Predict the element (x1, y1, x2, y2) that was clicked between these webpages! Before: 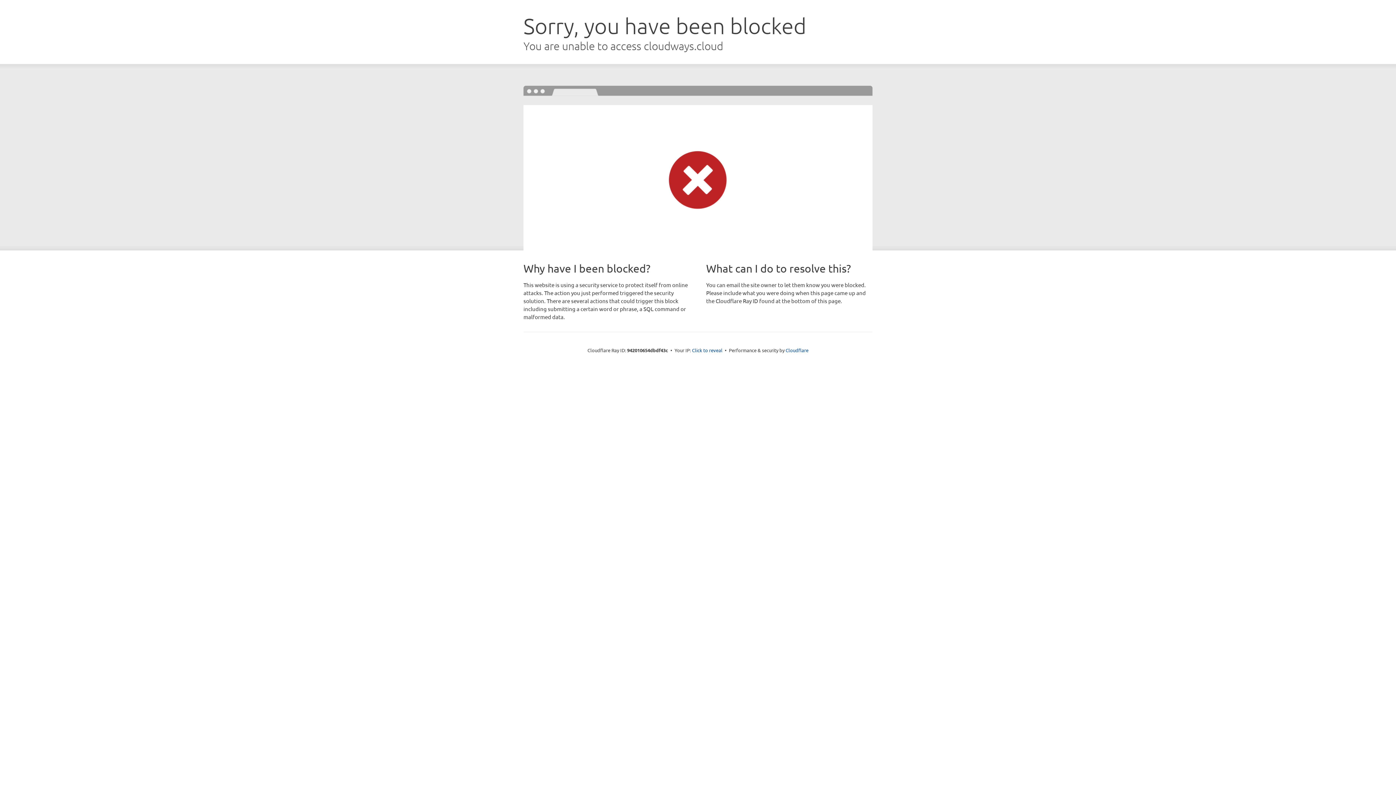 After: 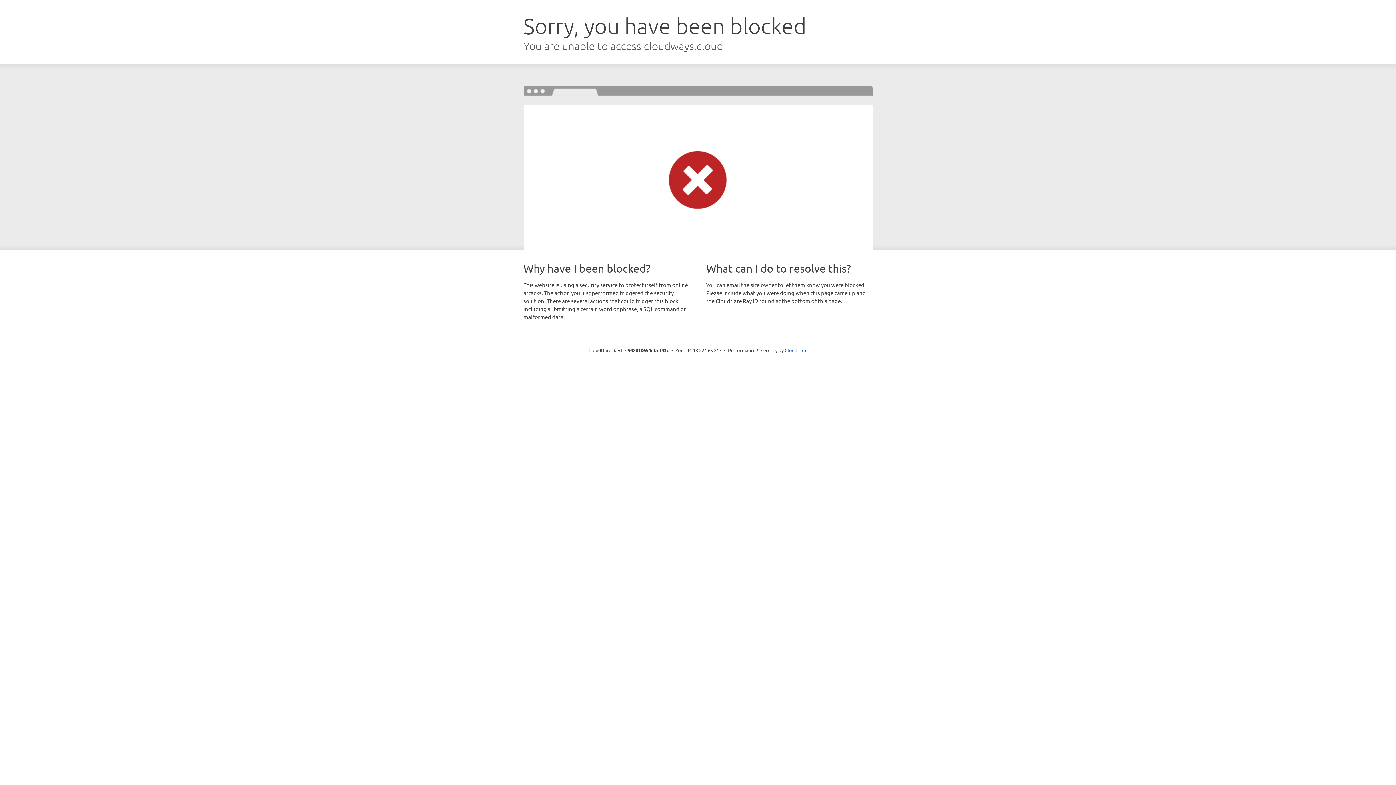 Action: bbox: (692, 346, 722, 353) label: Click to reveal